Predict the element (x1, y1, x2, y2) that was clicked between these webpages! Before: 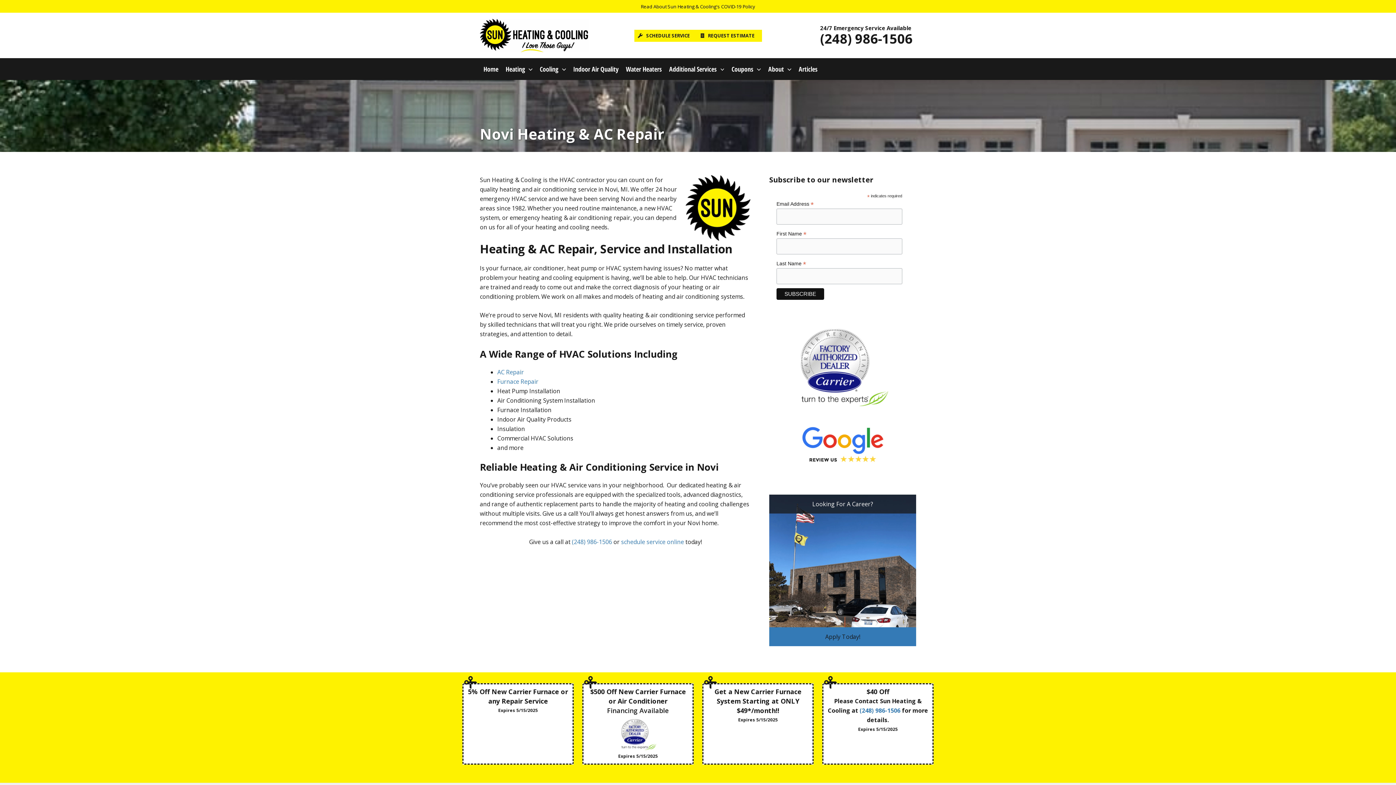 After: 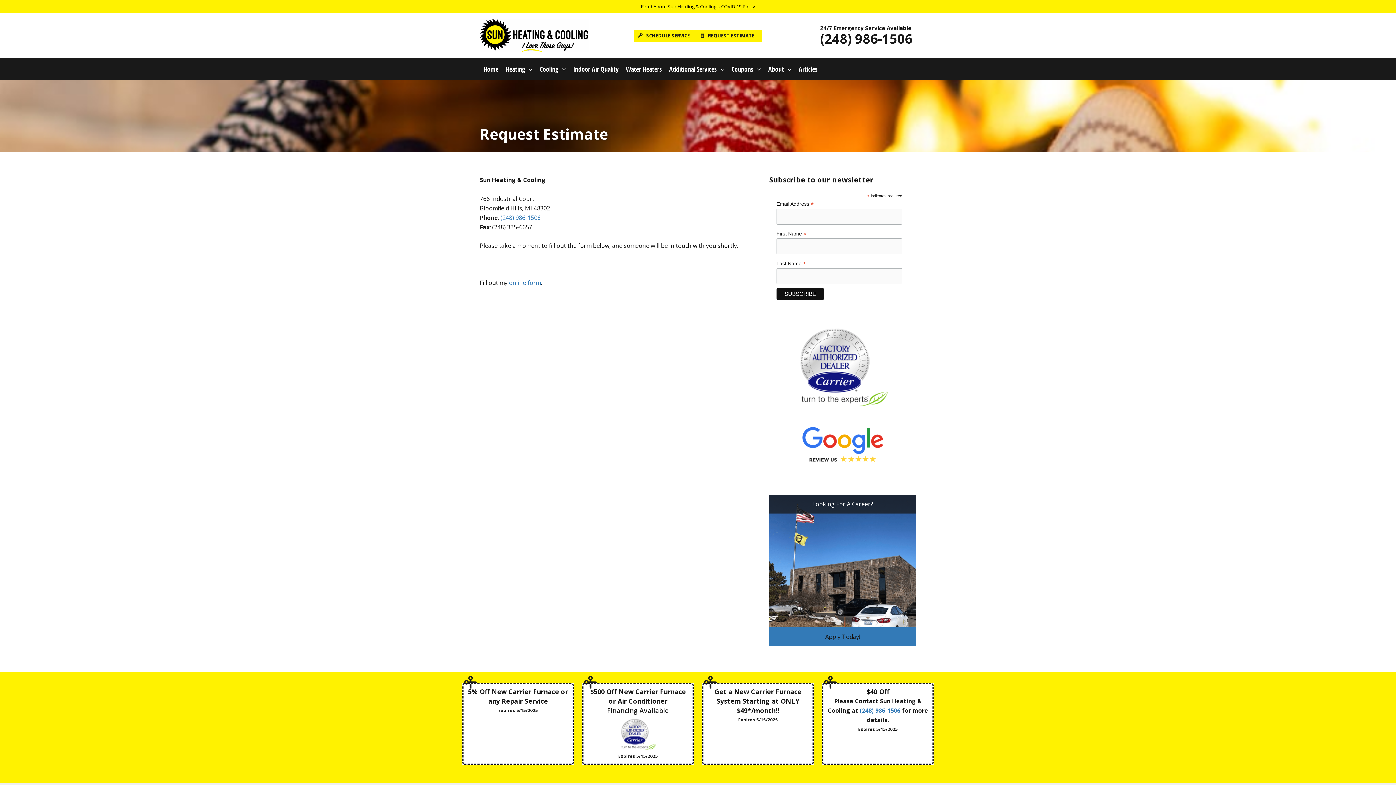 Action: bbox: (697, 29, 762, 41) label: REQUEST ESTIMATE